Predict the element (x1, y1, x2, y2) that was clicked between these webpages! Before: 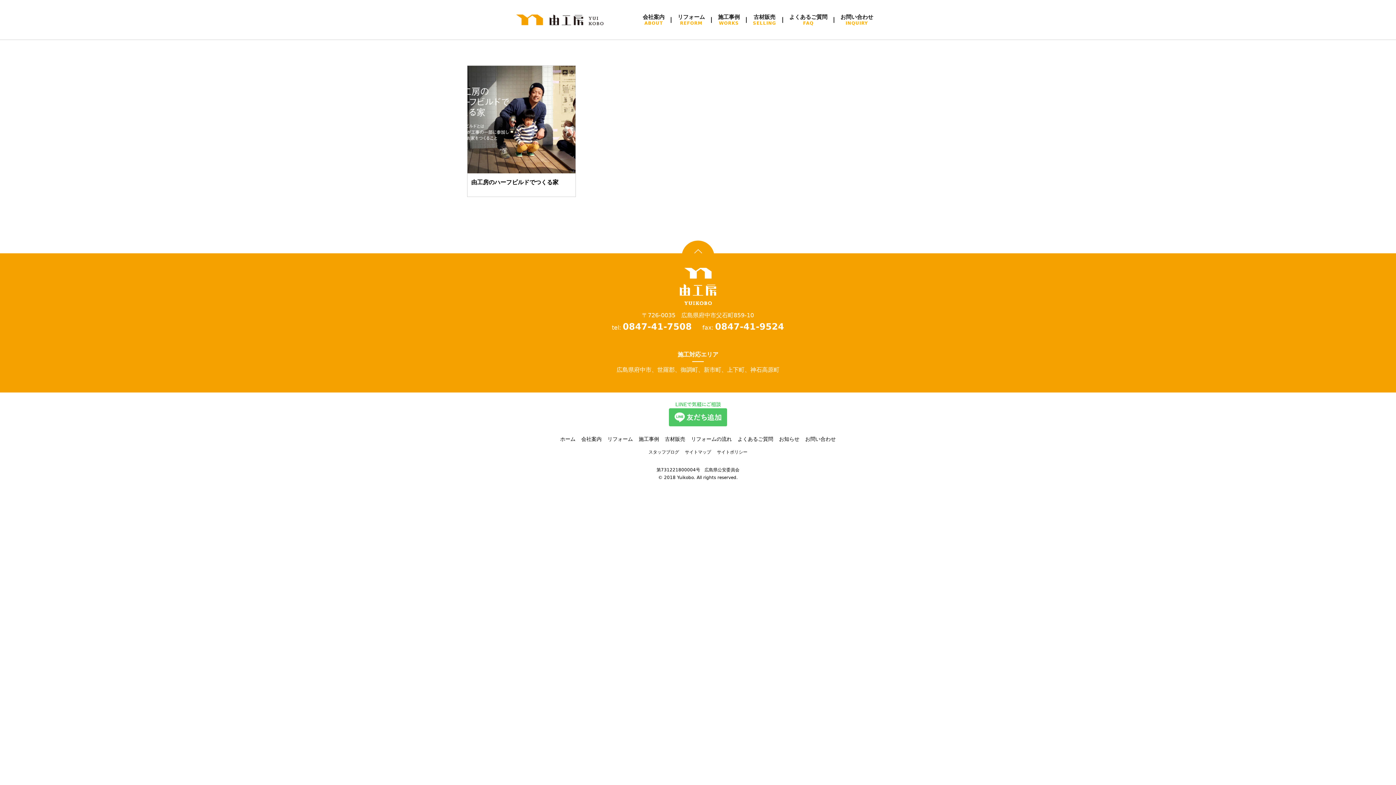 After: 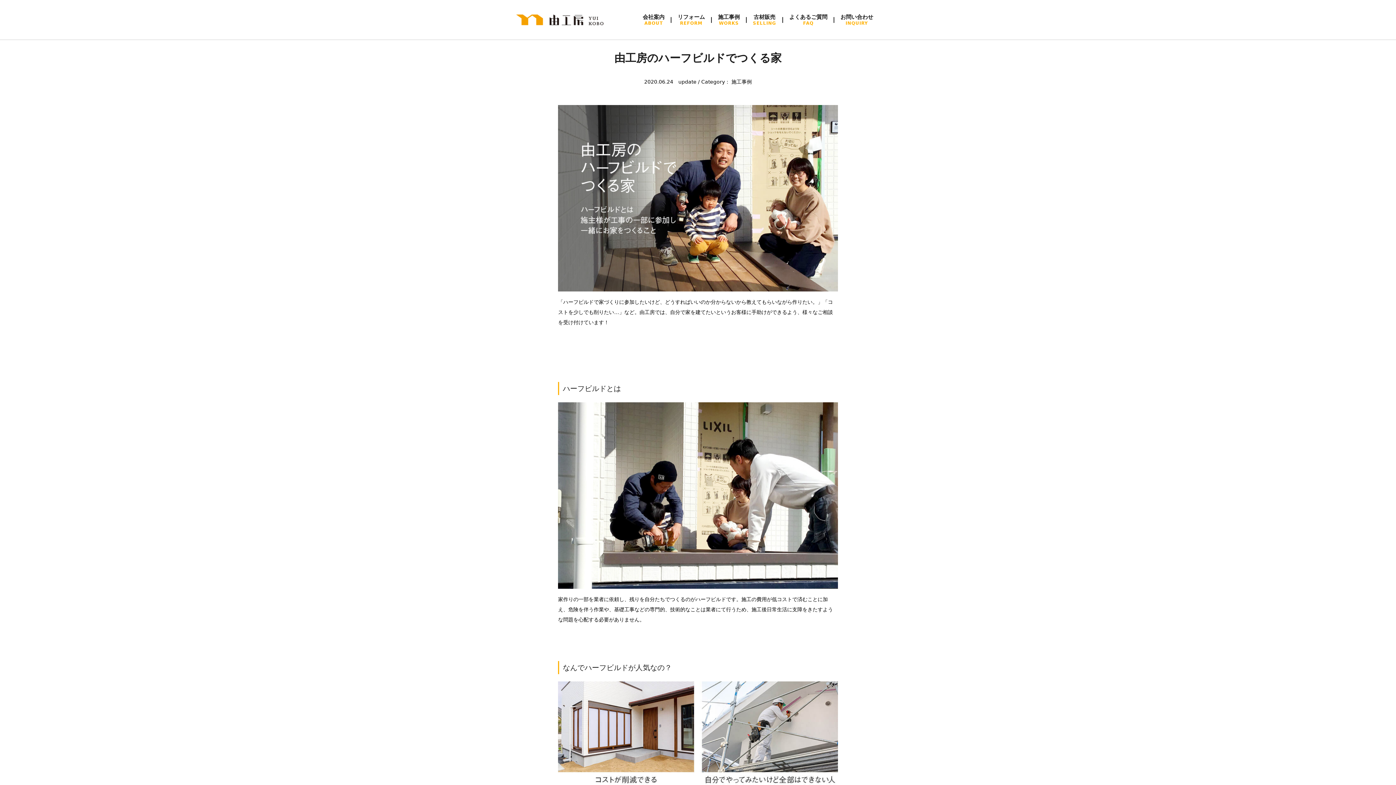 Action: bbox: (467, 65, 575, 173)